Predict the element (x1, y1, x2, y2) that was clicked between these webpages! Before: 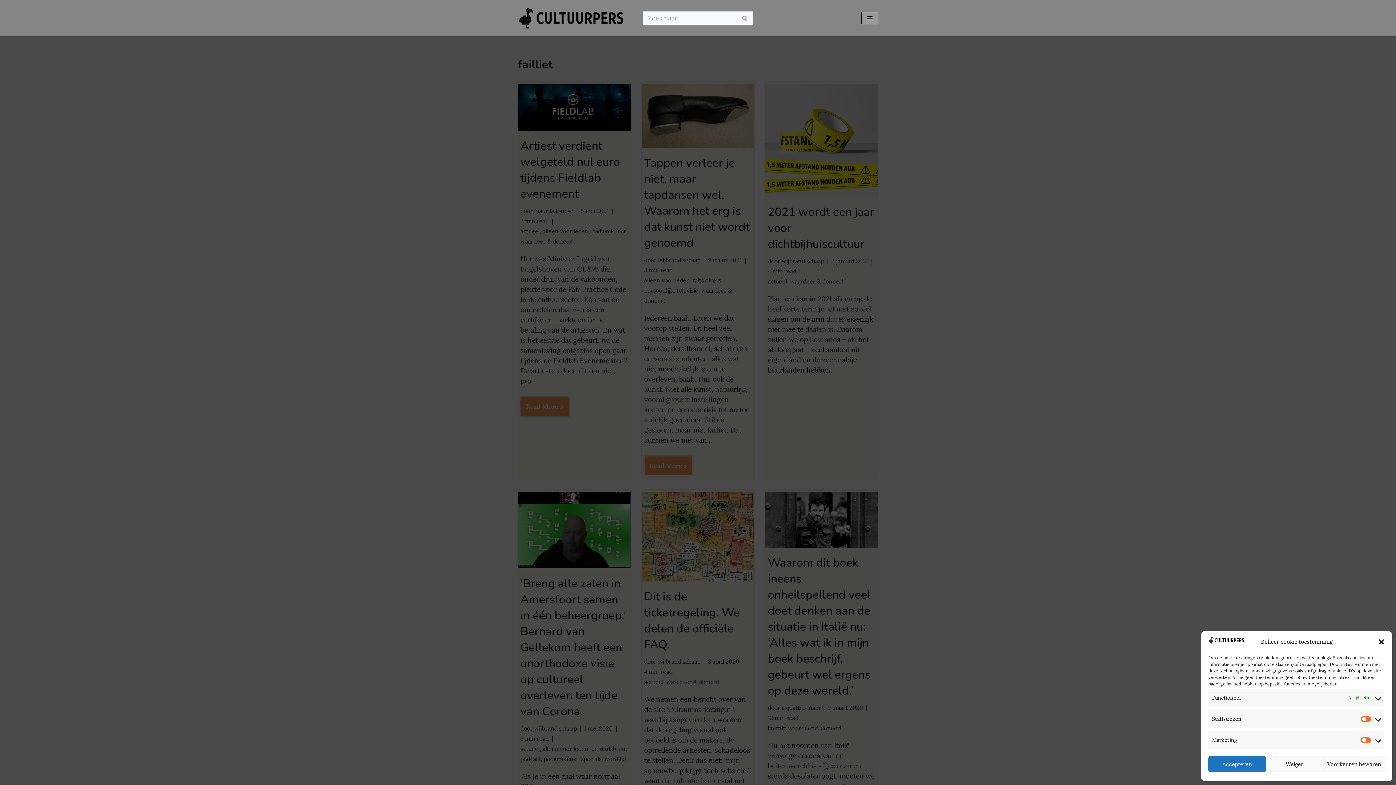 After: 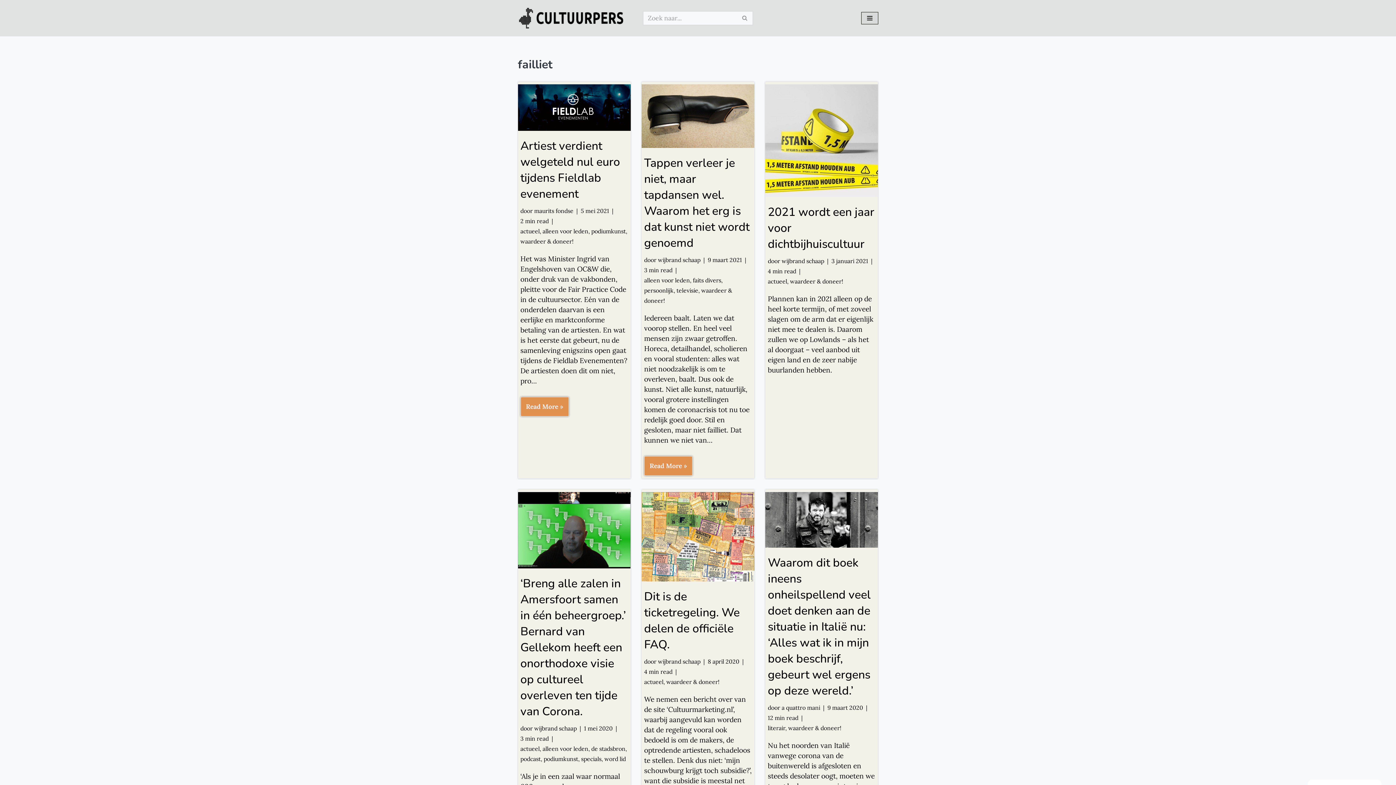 Action: bbox: (1378, 638, 1385, 645) label: Dialog sluiten